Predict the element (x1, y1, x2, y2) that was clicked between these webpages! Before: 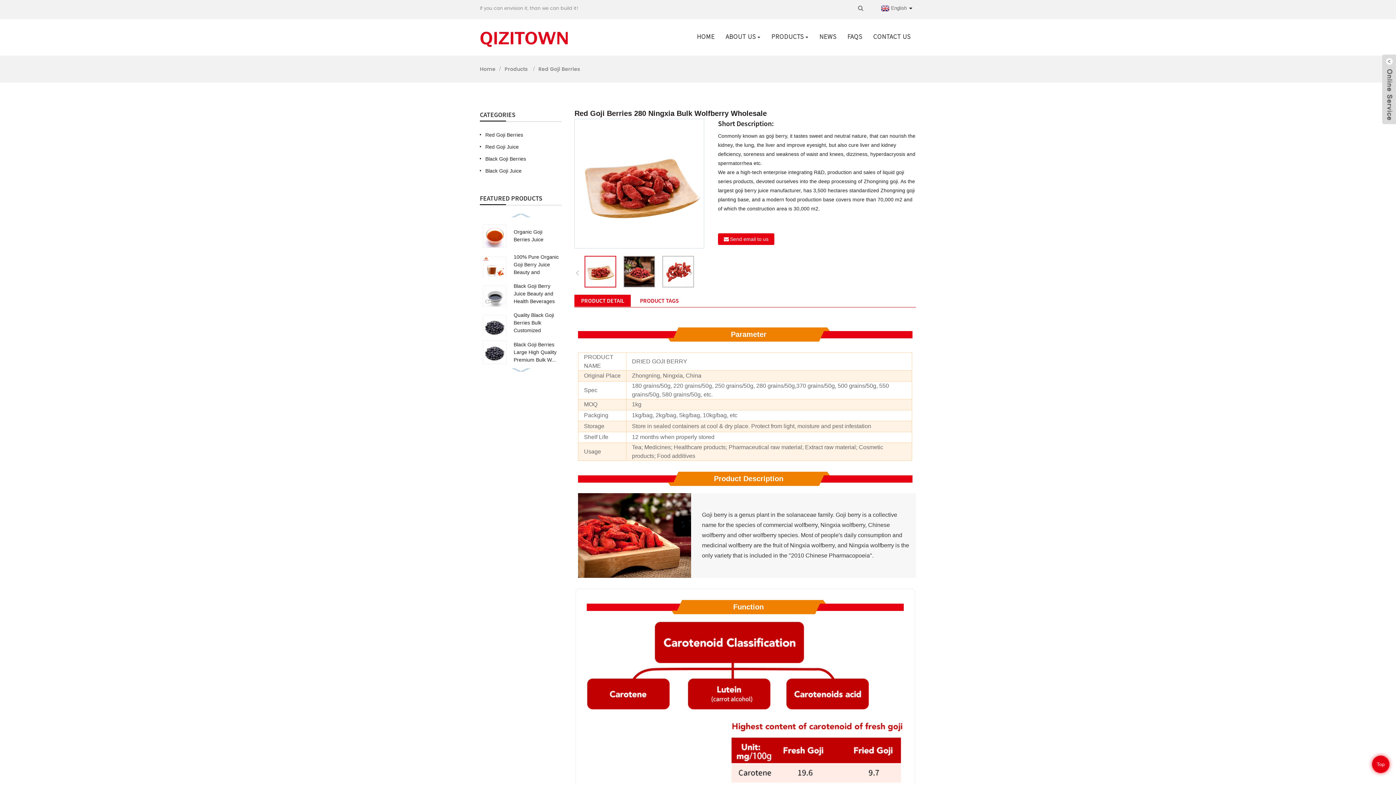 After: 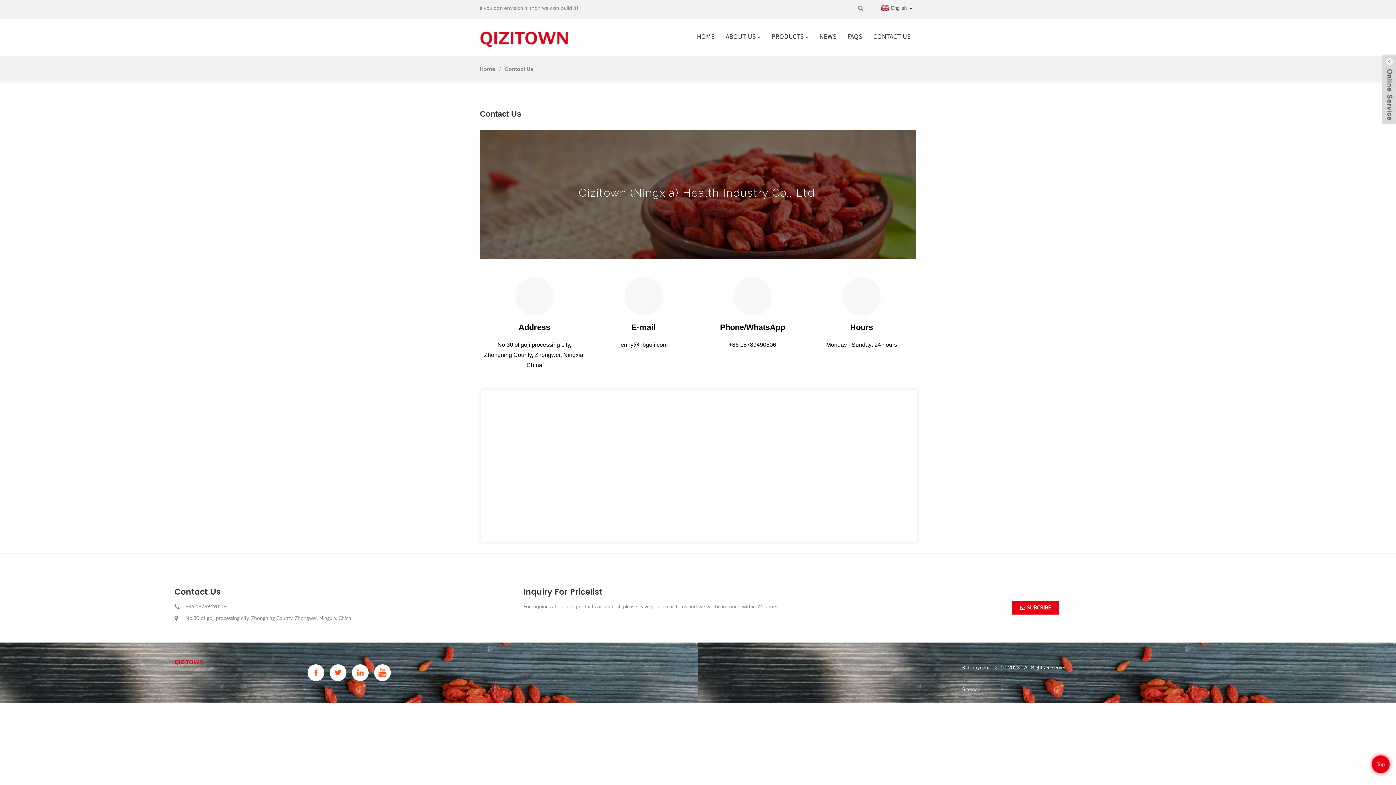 Action: label: CONTACT US bbox: (873, 22, 910, 50)